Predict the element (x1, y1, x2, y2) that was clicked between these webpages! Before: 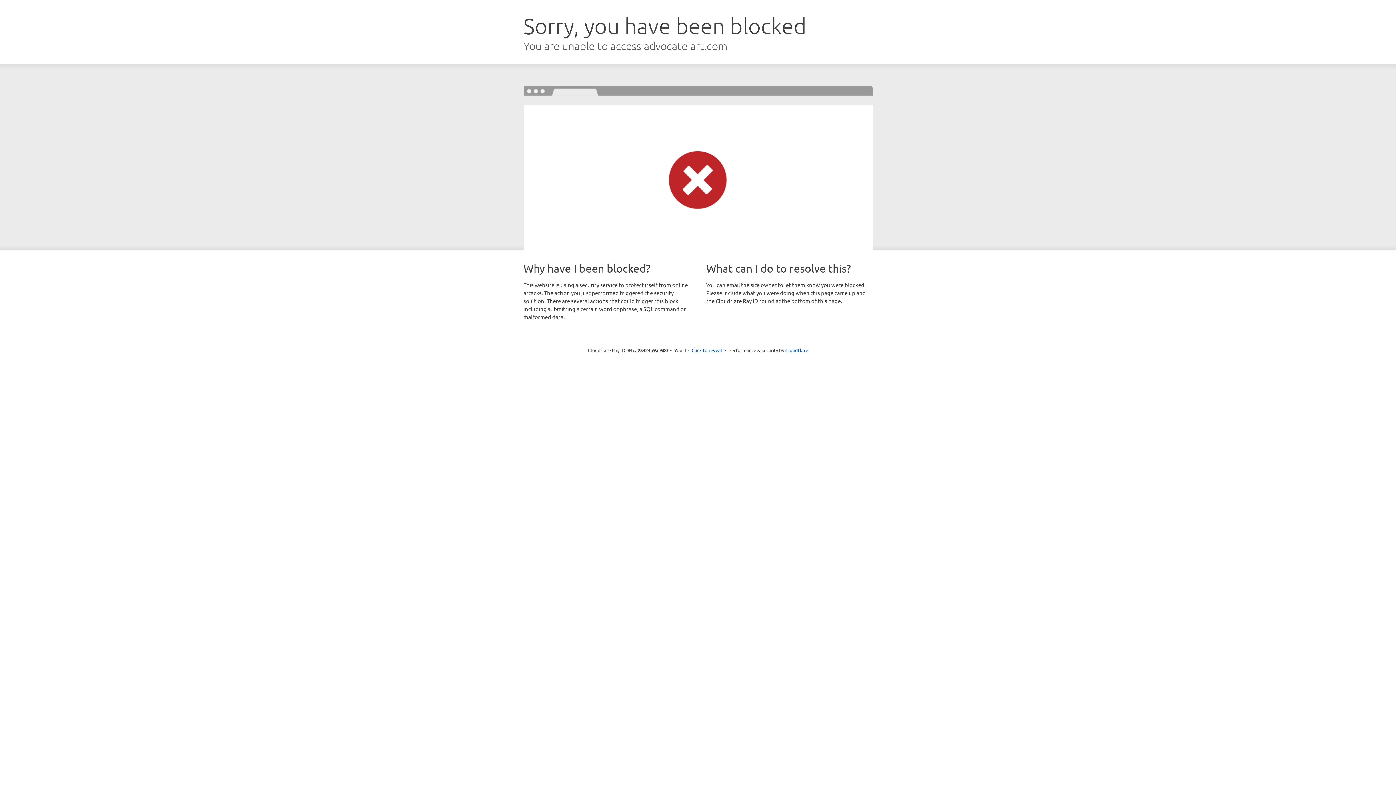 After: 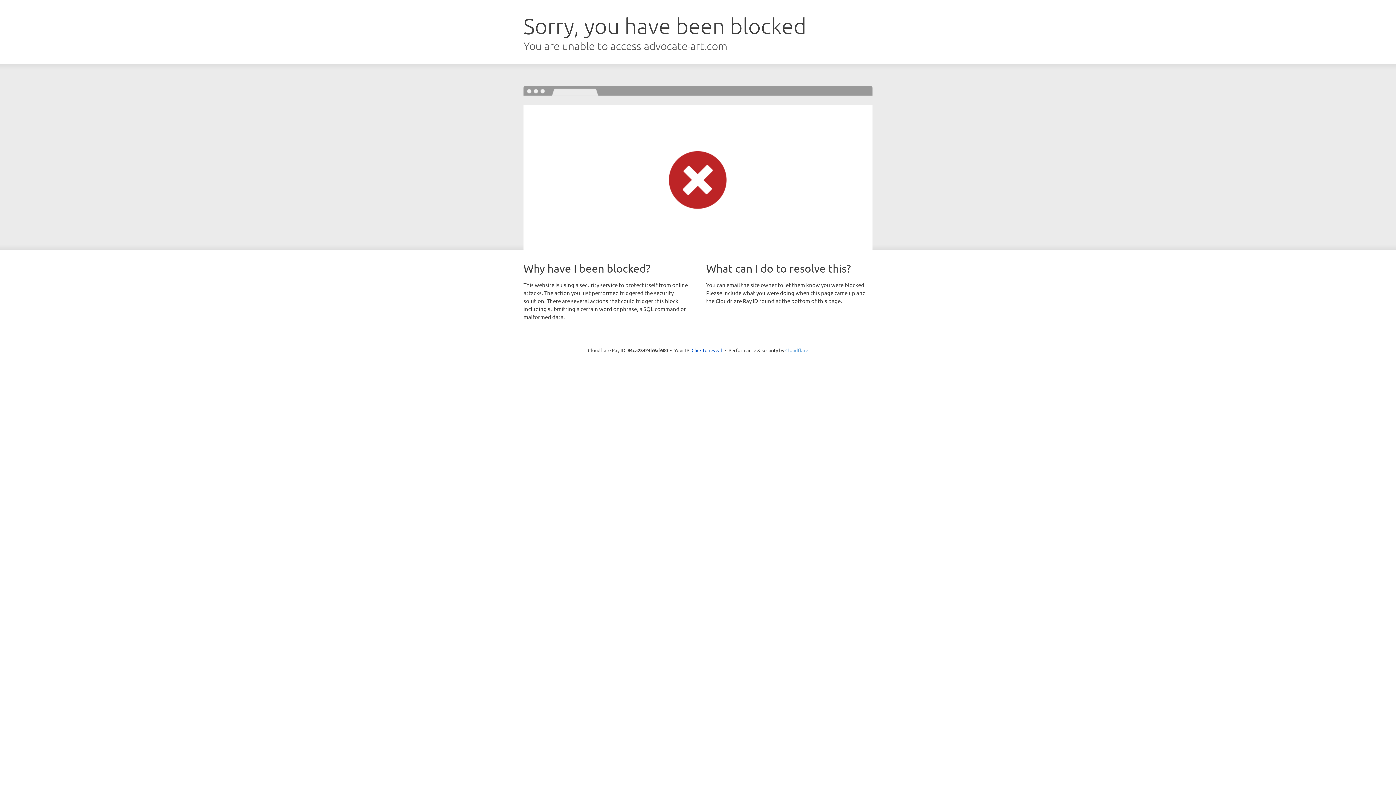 Action: label: Cloudflare bbox: (785, 347, 808, 353)